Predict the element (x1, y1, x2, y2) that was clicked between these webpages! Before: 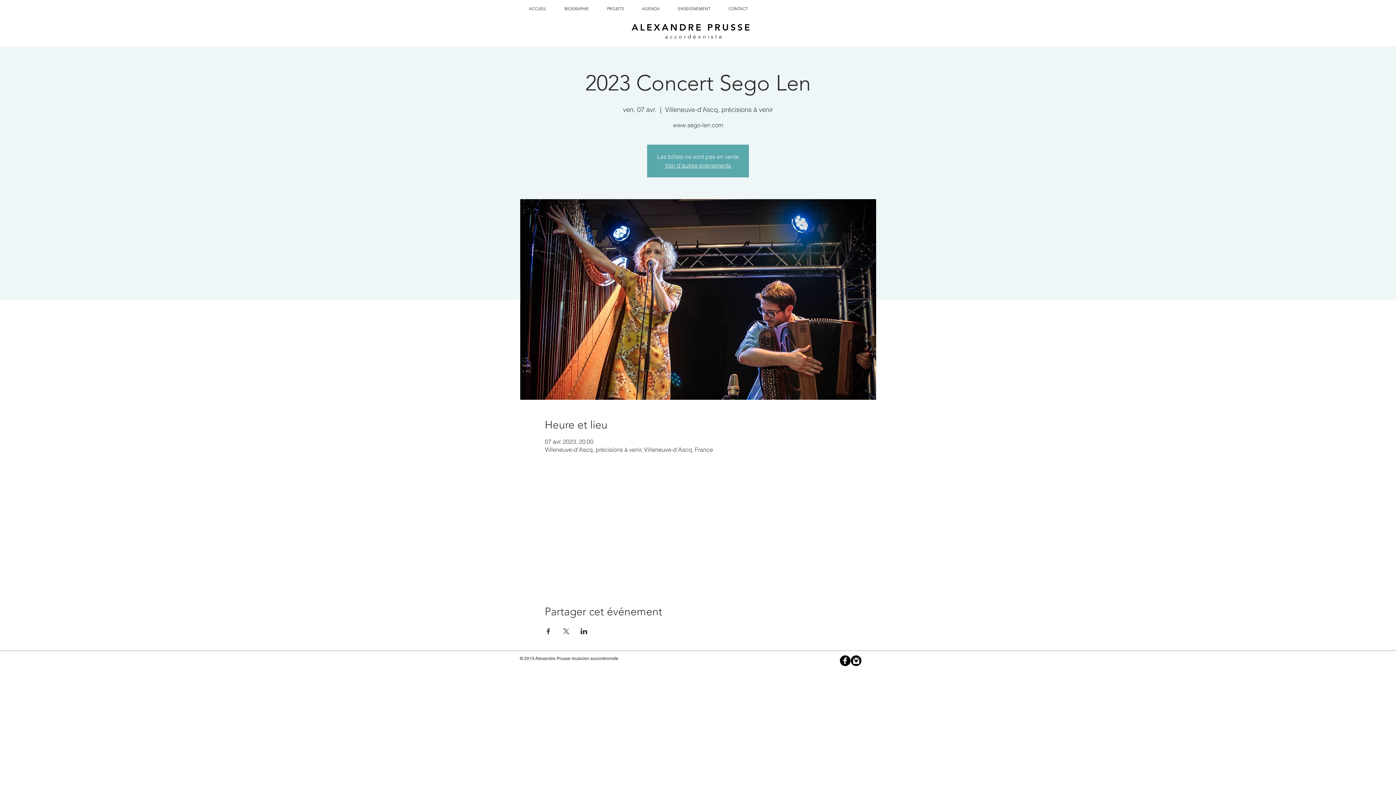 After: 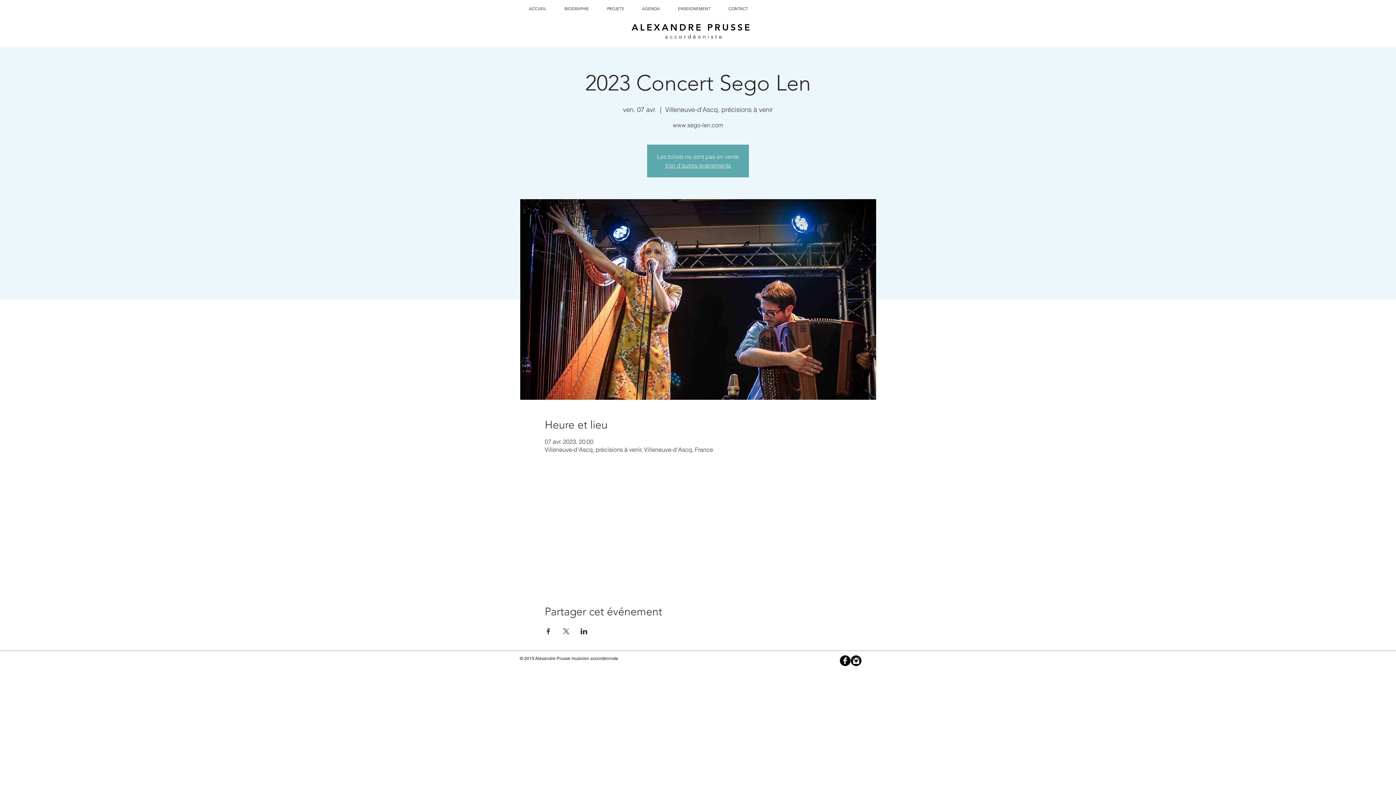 Action: bbox: (850, 655, 861, 666) label: Instagram Black Round 